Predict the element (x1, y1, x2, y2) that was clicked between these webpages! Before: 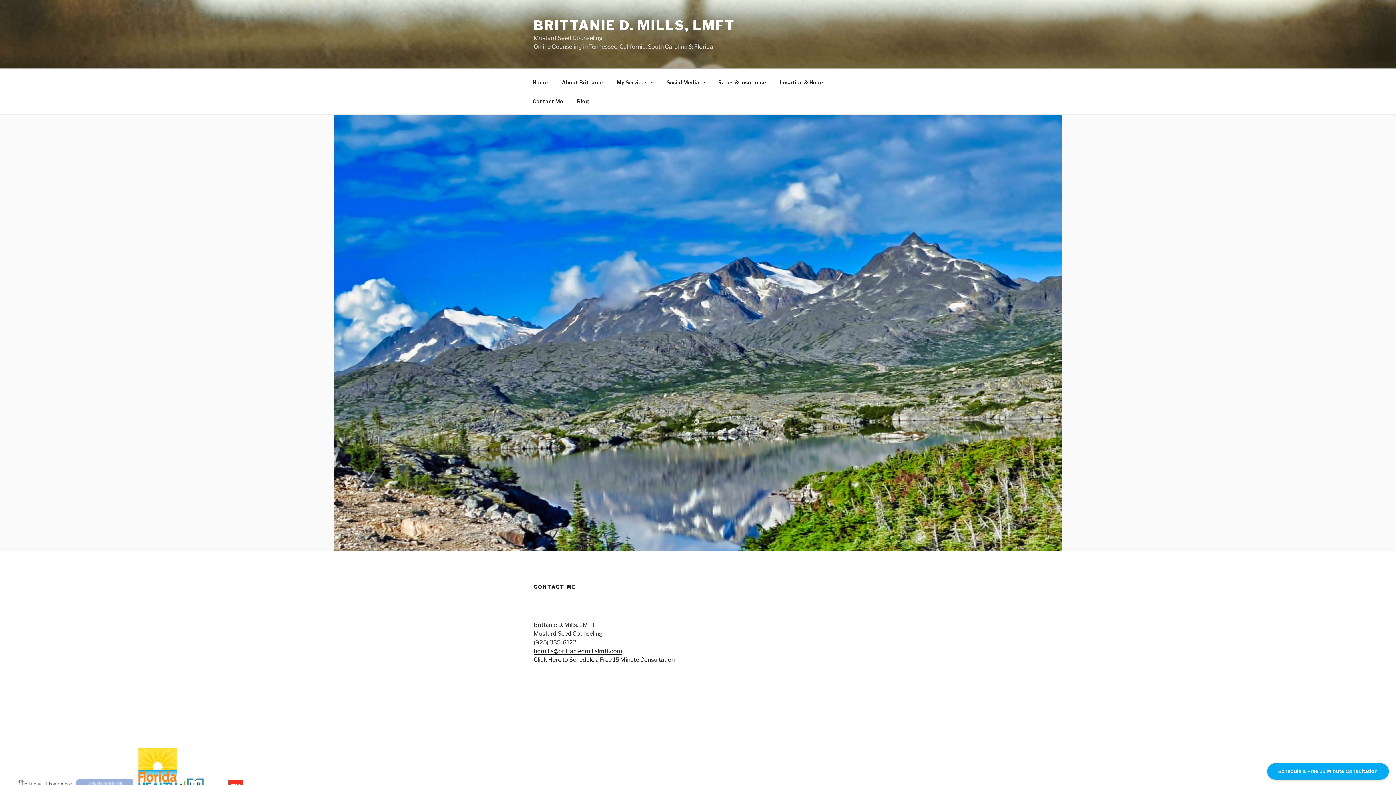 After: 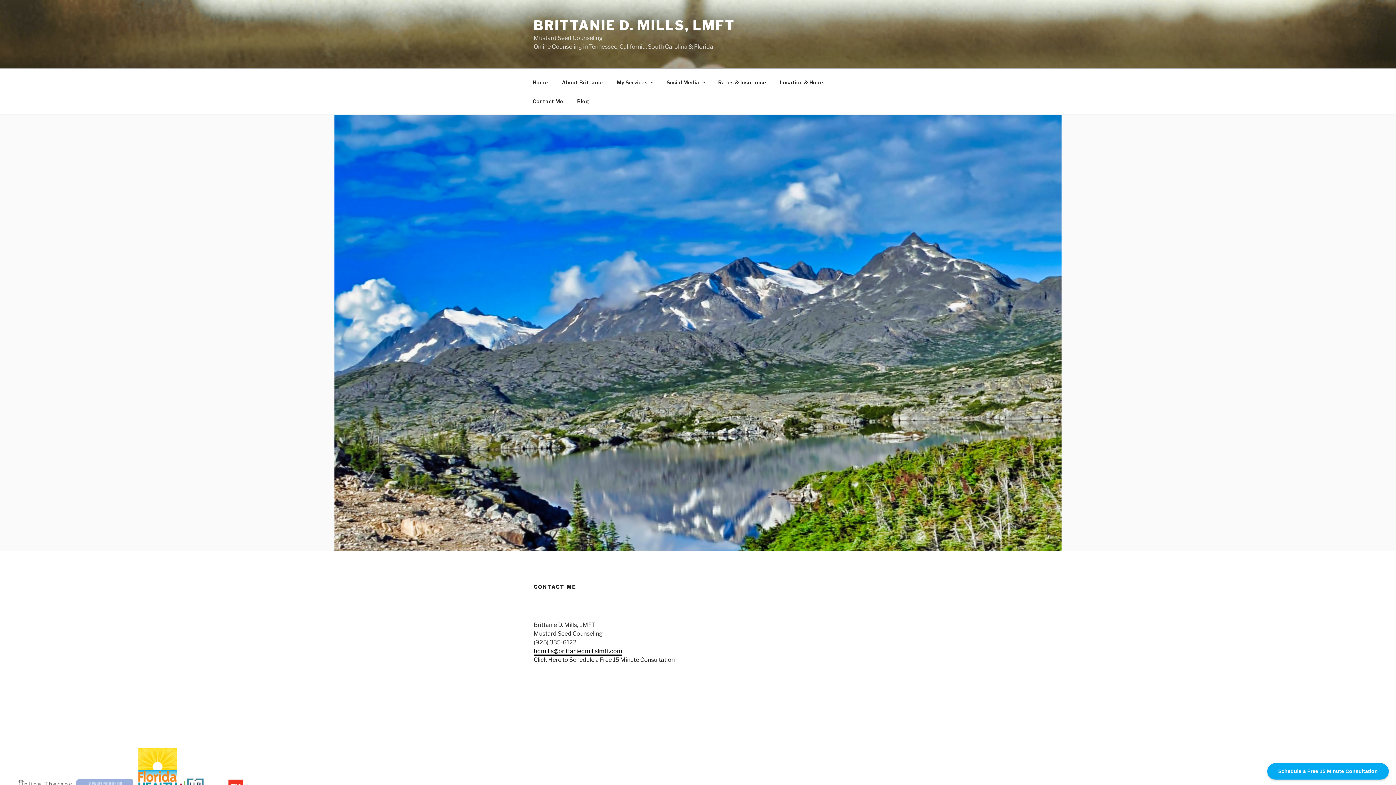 Action: bbox: (533, 647, 622, 654) label: bdmills@brittaniedmillslmft.com